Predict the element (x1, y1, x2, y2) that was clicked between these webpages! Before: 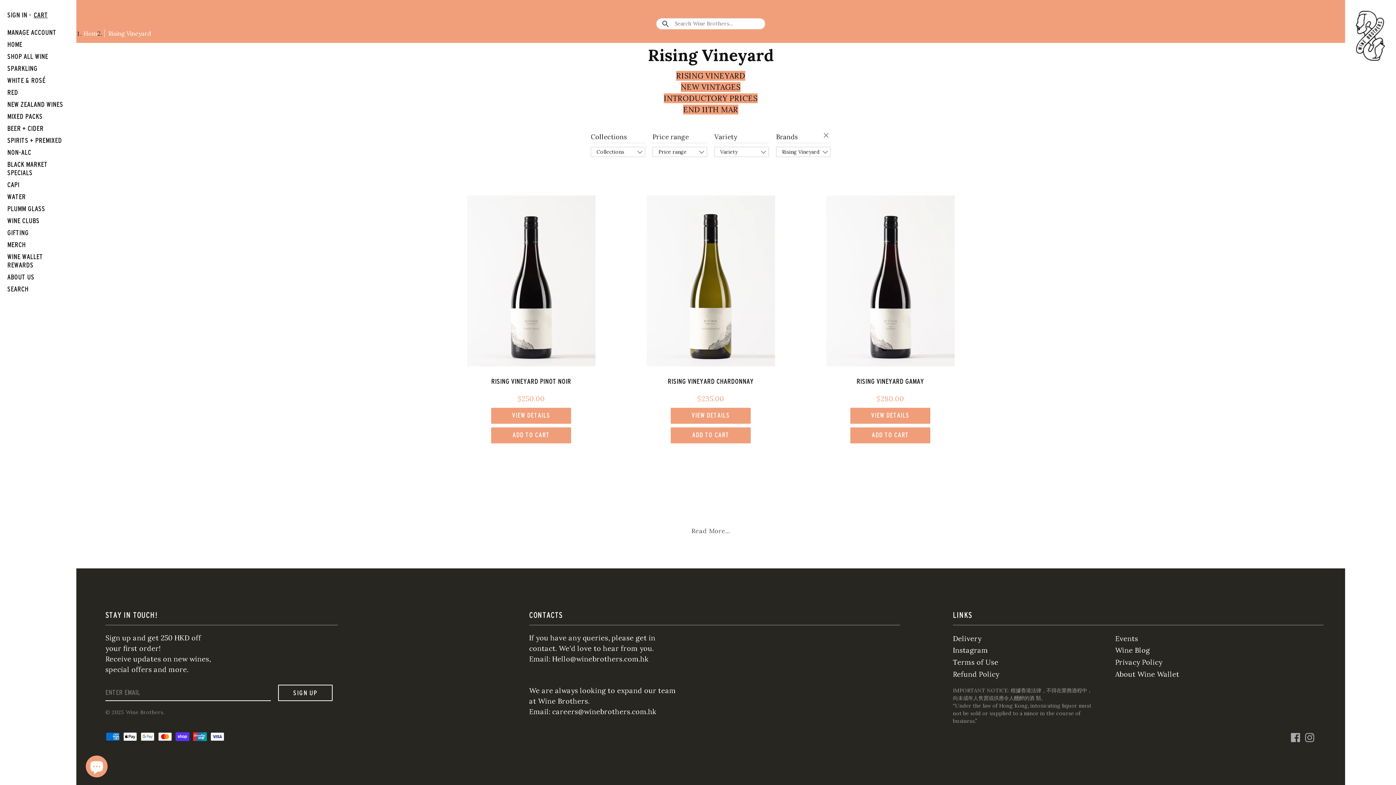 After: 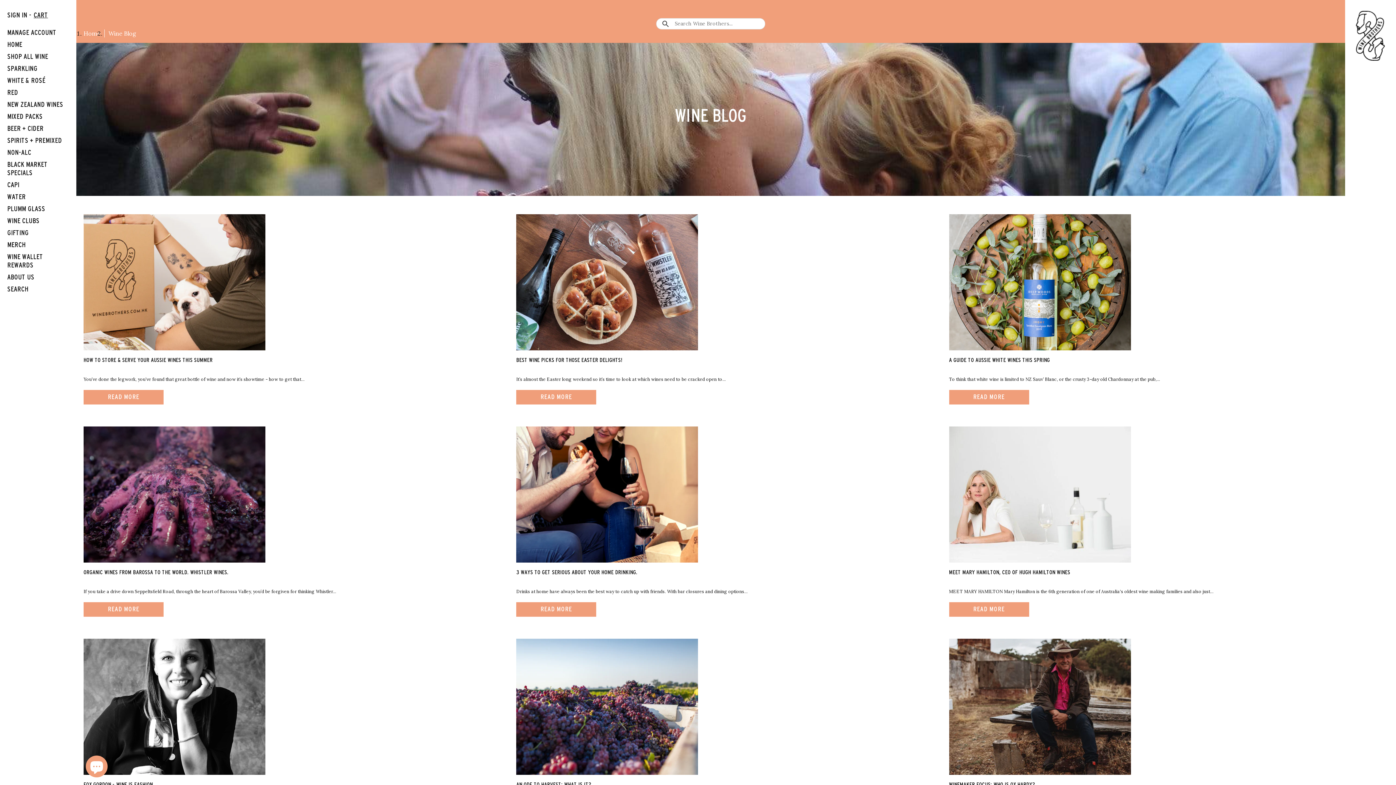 Action: label: Wine Blog bbox: (1115, 646, 1150, 655)